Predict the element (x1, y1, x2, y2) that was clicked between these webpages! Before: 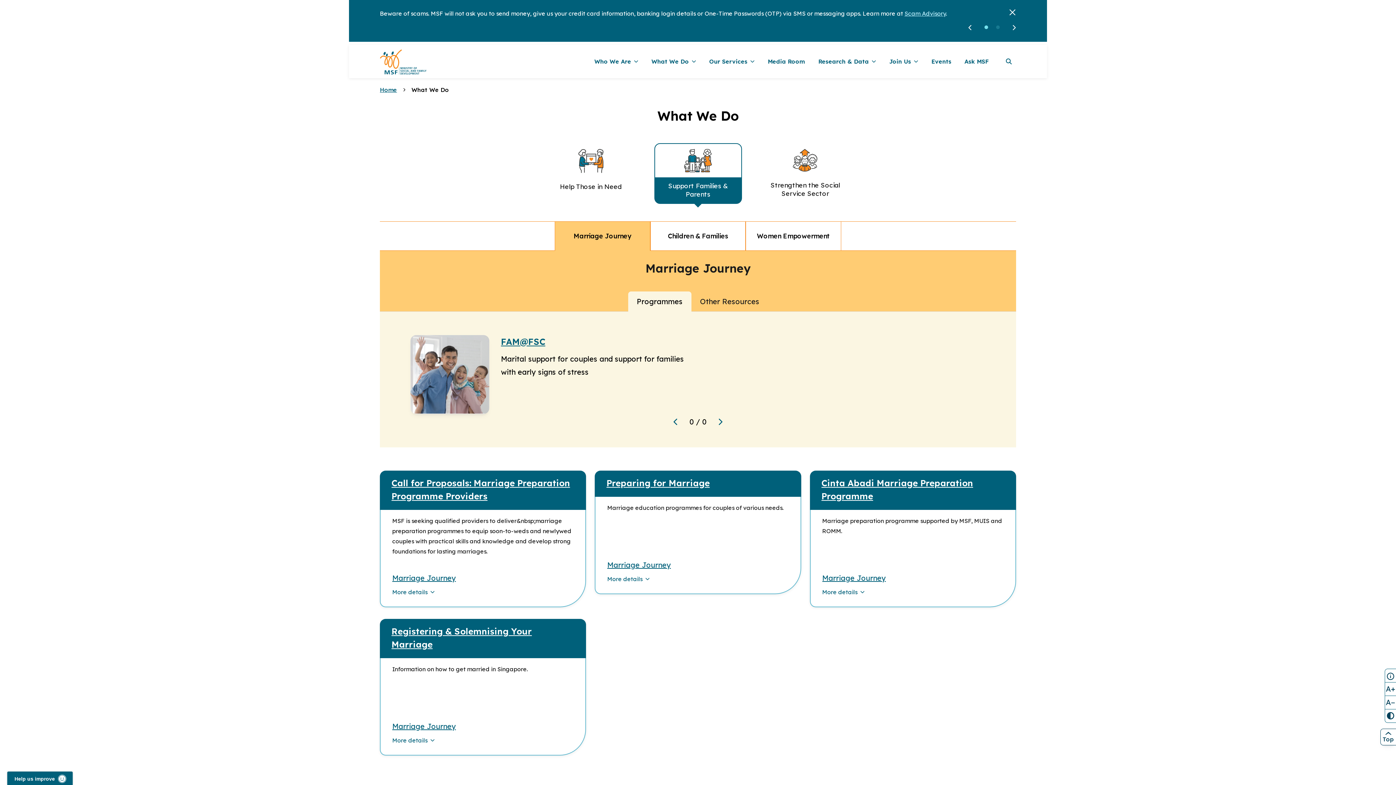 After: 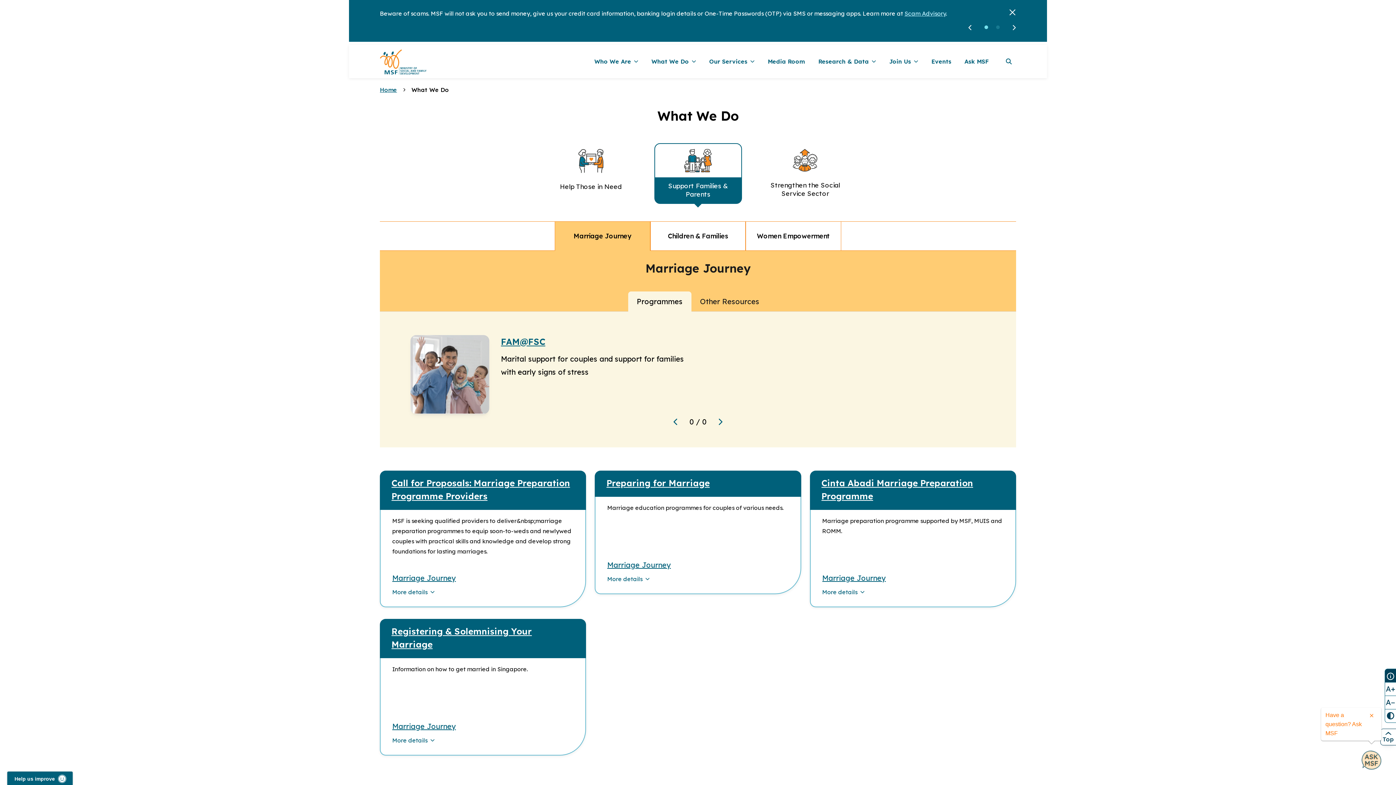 Action: label: Show/Hide Notice bbox: (1385, 669, 1396, 682)